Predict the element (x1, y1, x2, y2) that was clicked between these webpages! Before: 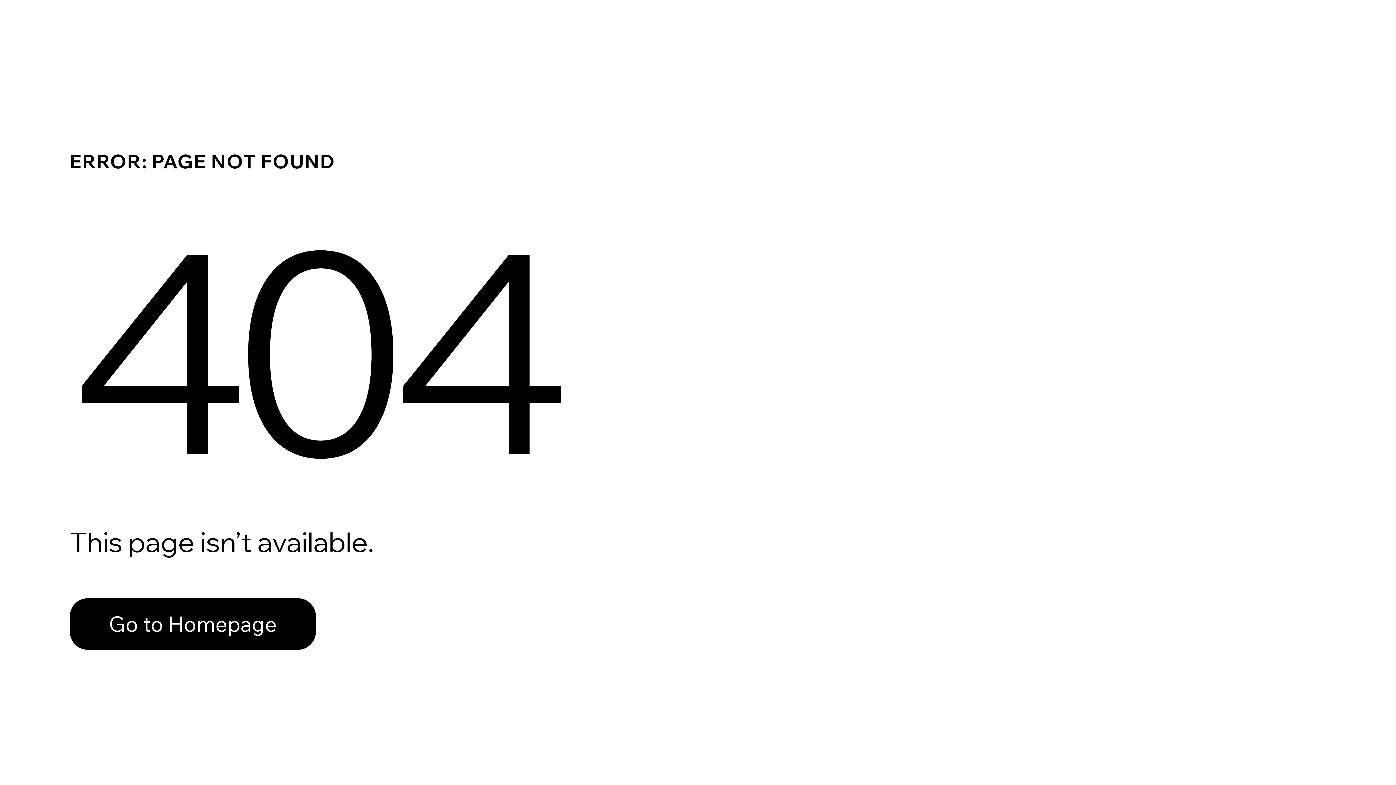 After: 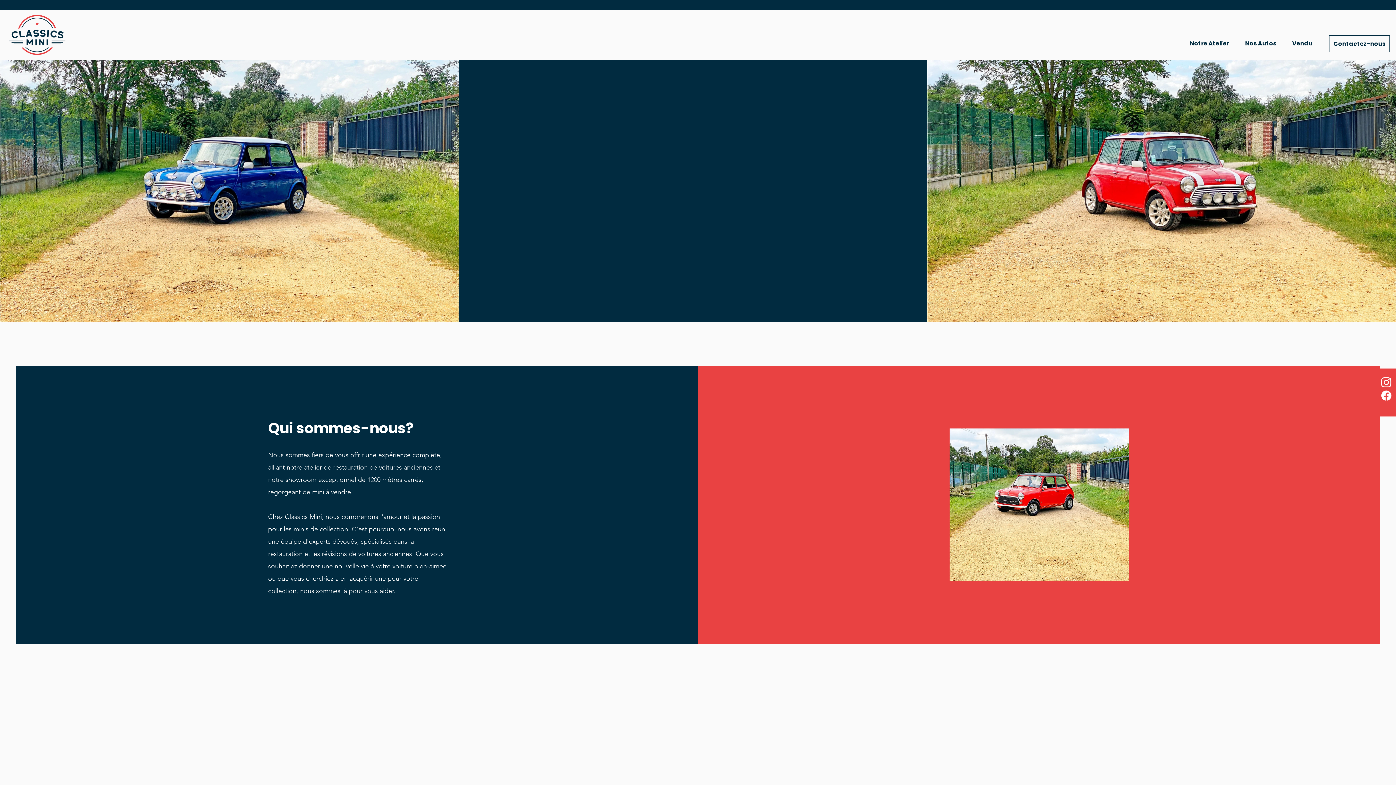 Action: label: Go to Homepage bbox: (69, 582, 768, 659)